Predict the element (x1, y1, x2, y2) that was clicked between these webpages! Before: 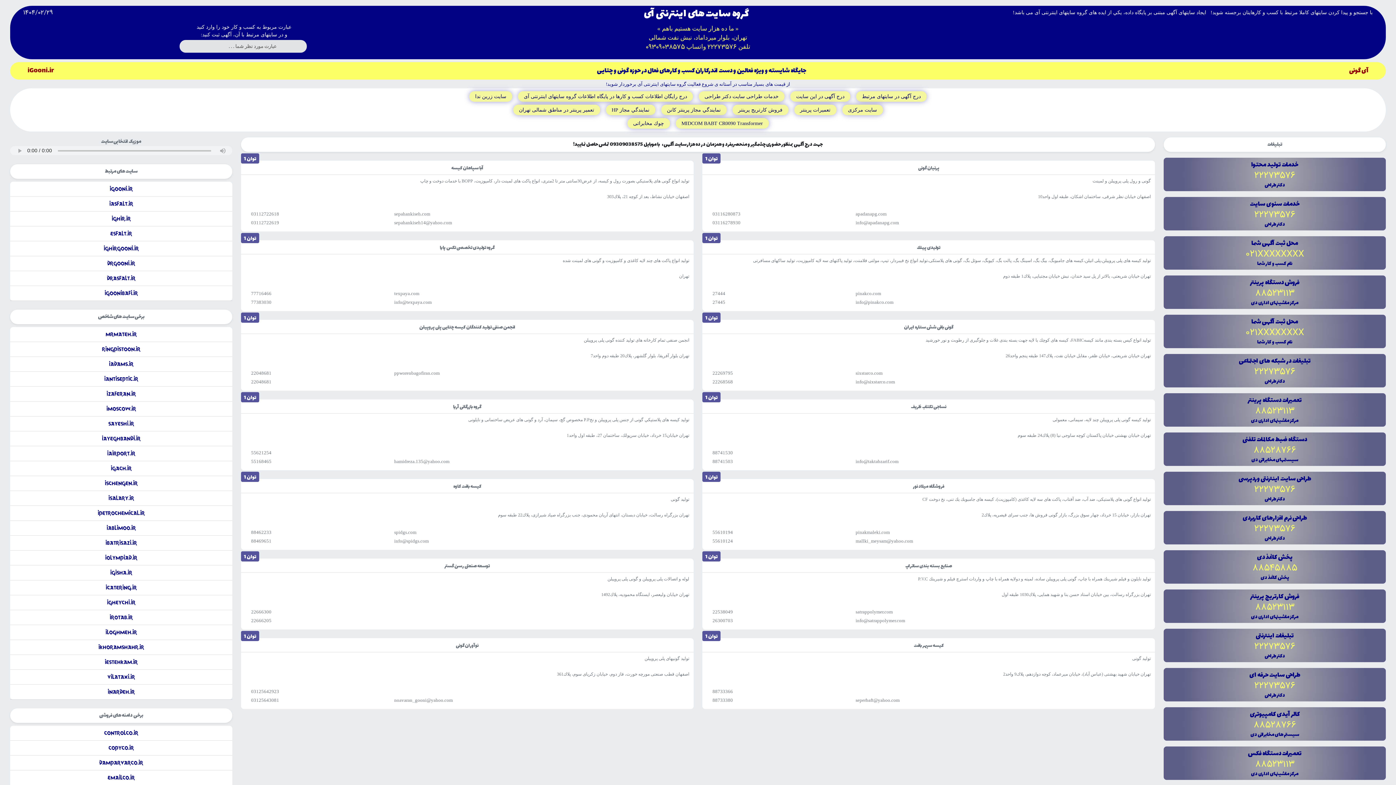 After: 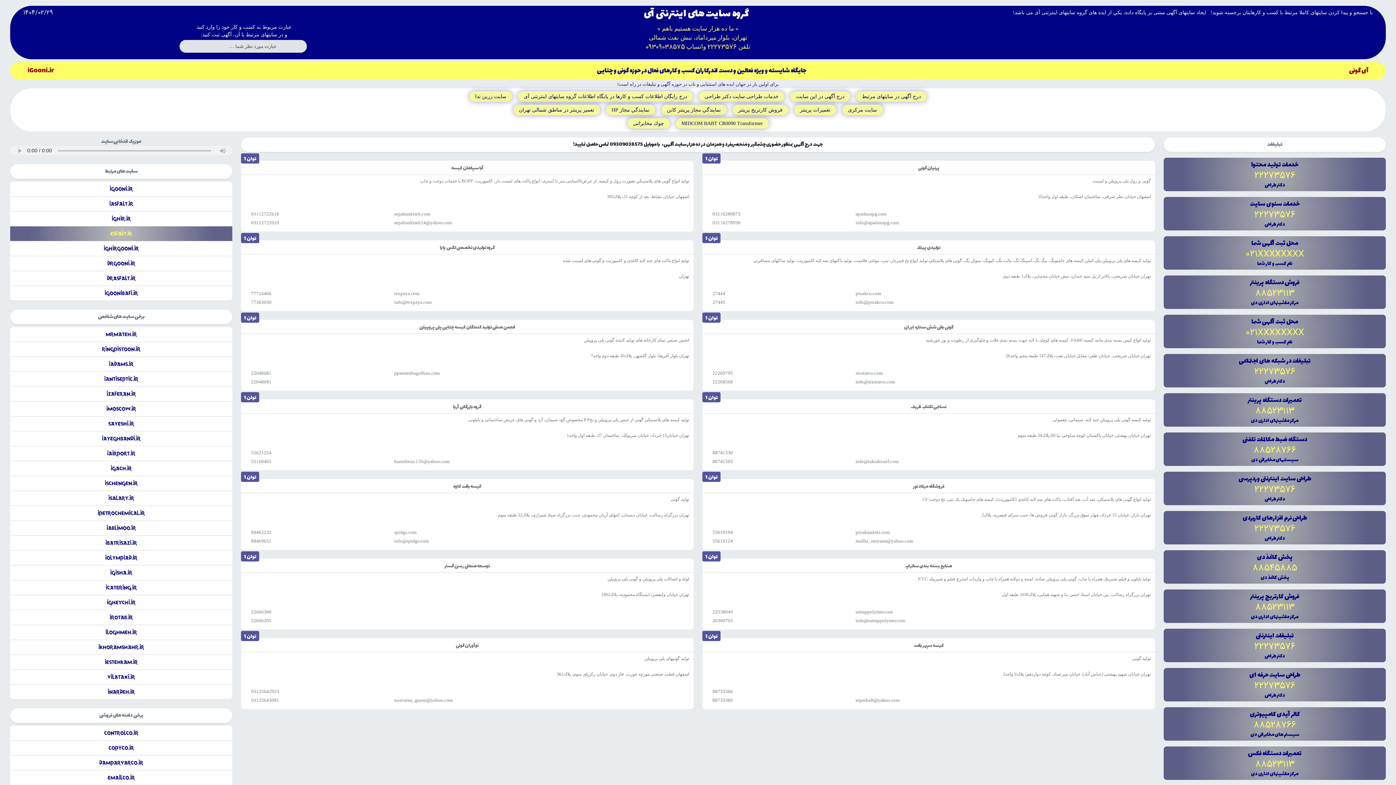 Action: bbox: (10, 226, 232, 241) label: Esfalt.ir